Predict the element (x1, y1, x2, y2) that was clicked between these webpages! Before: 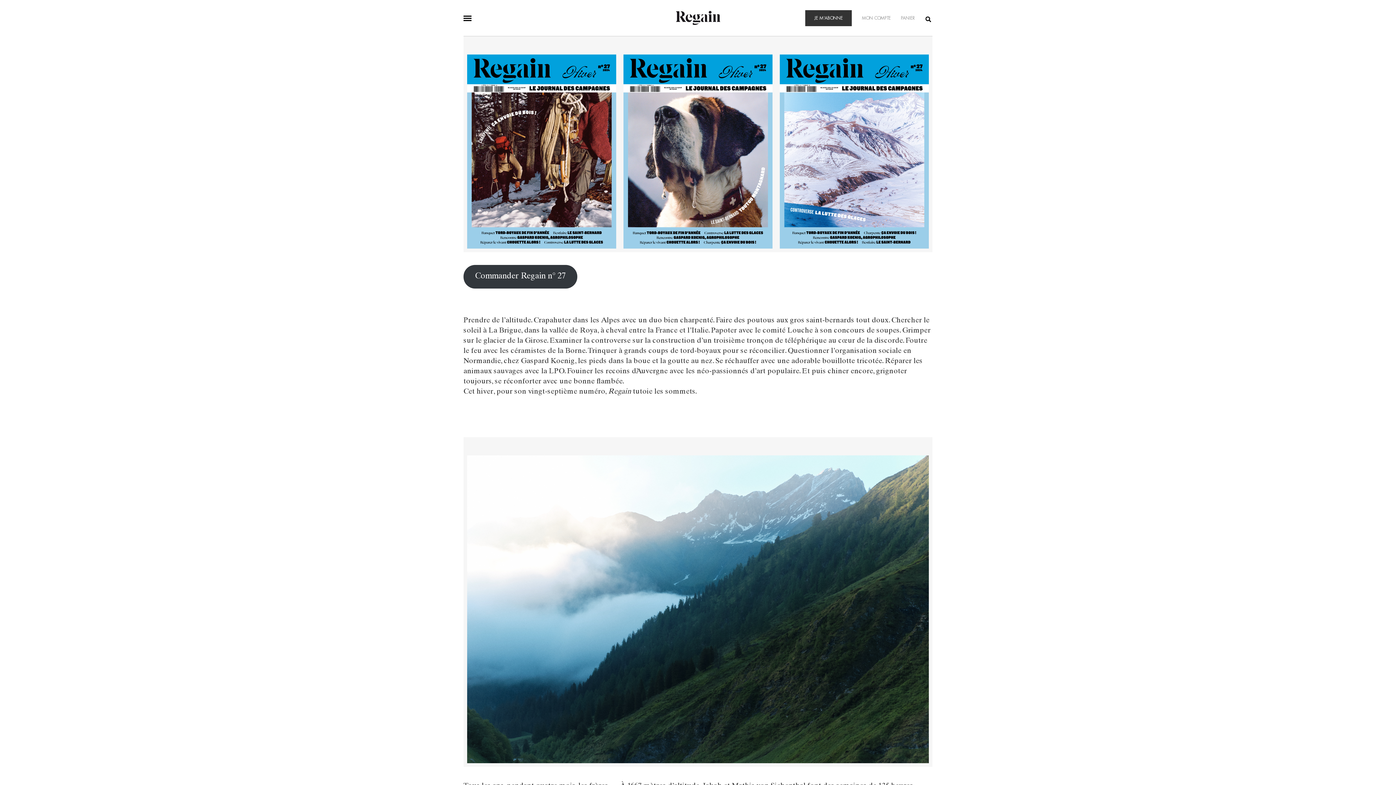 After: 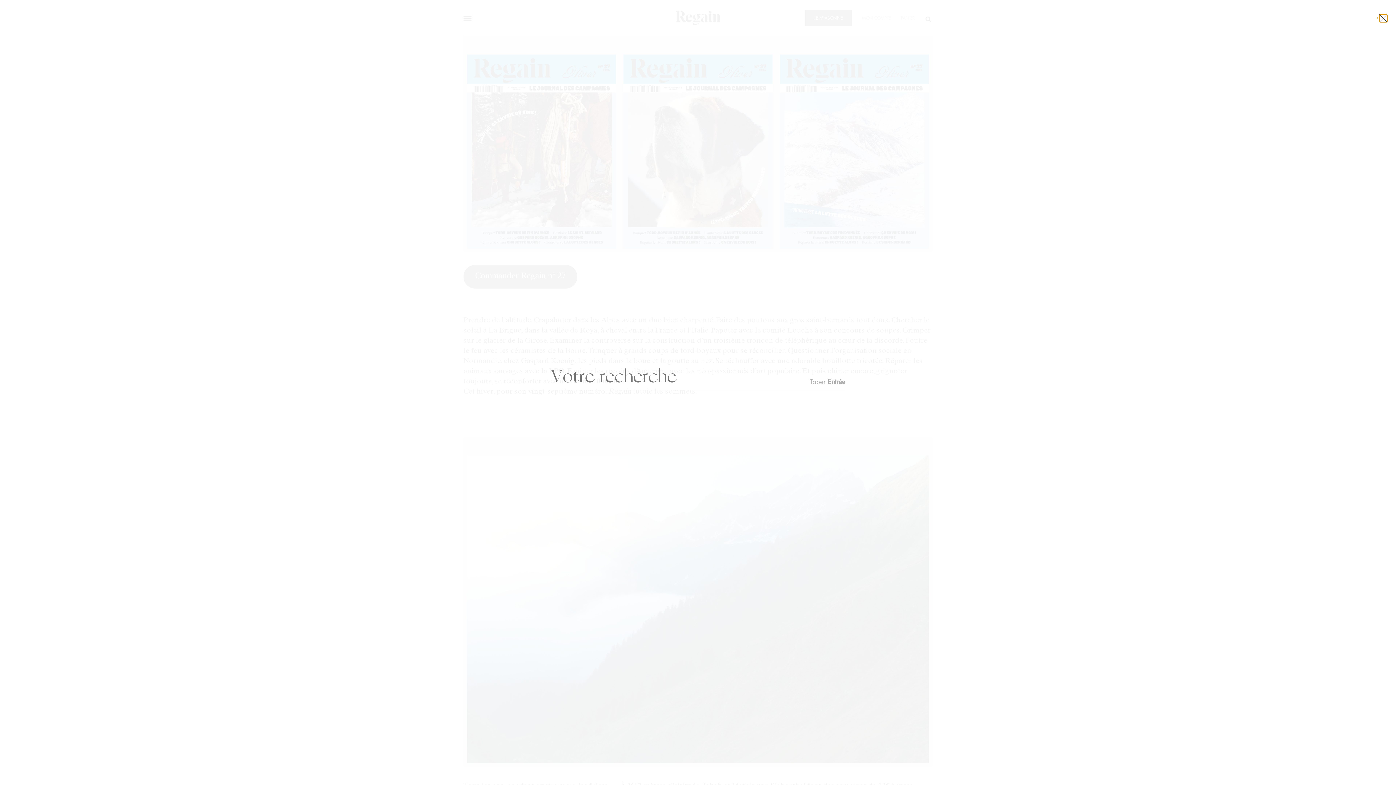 Action: bbox: (925, 15, 932, 22) label: Rechercher